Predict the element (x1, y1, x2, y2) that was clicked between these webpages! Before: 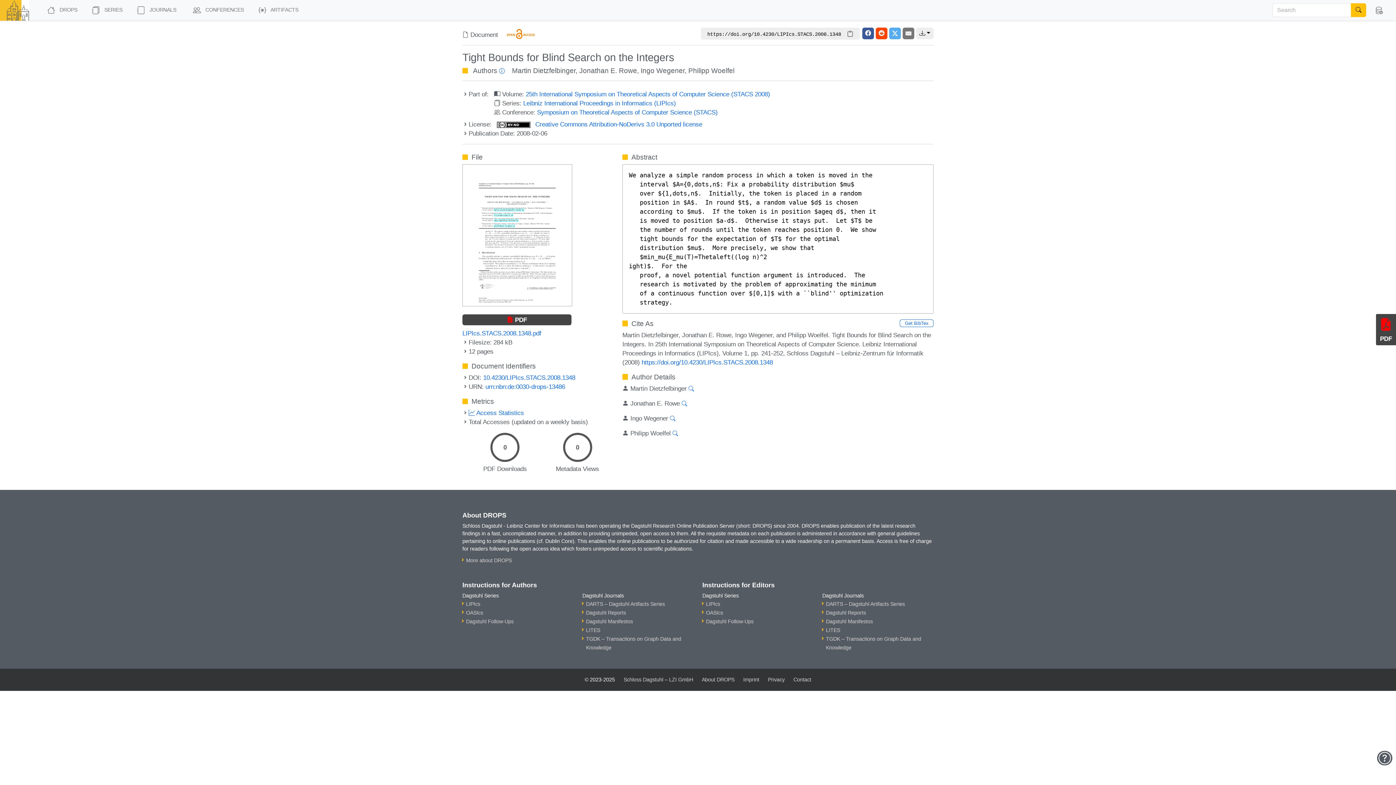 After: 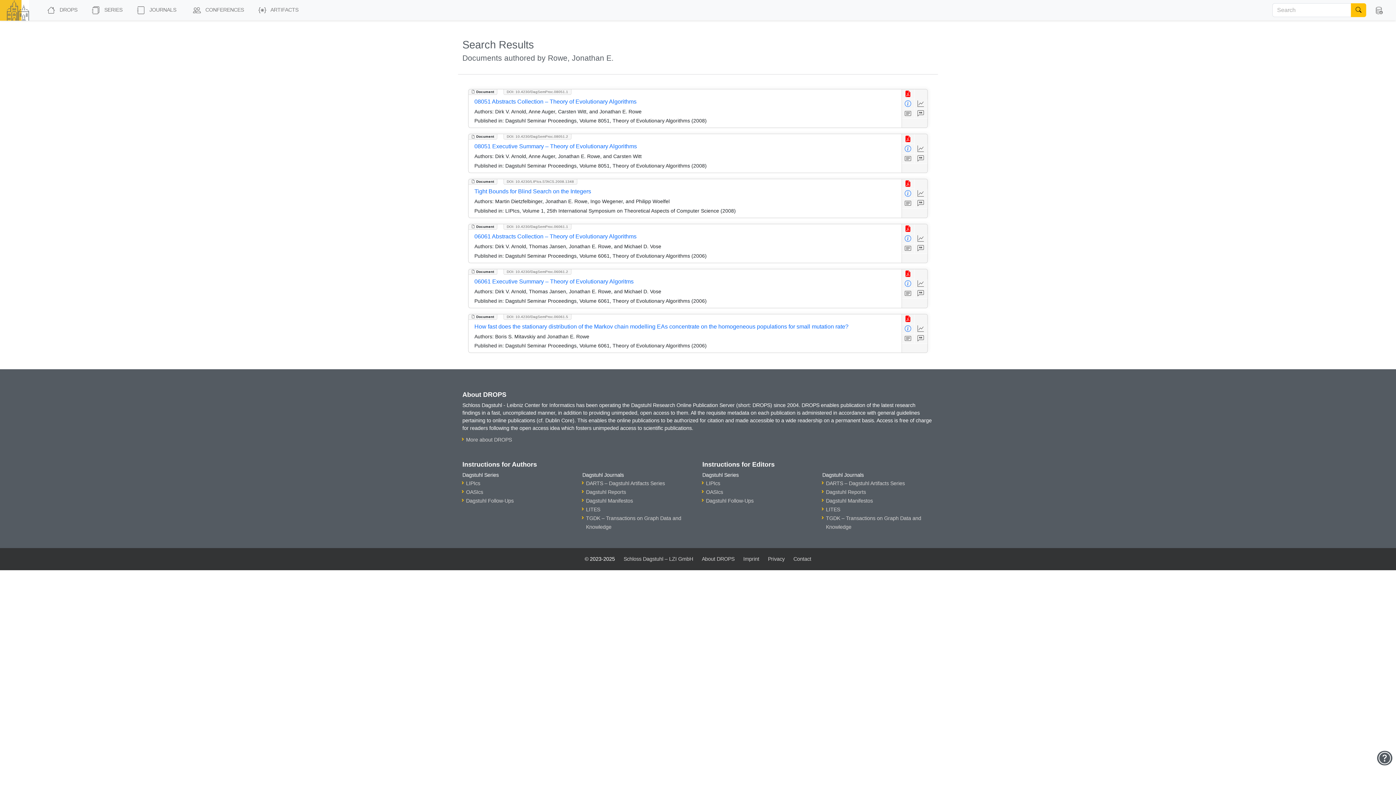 Action: bbox: (579, 66, 637, 74) label: Jonathan E. Rowe